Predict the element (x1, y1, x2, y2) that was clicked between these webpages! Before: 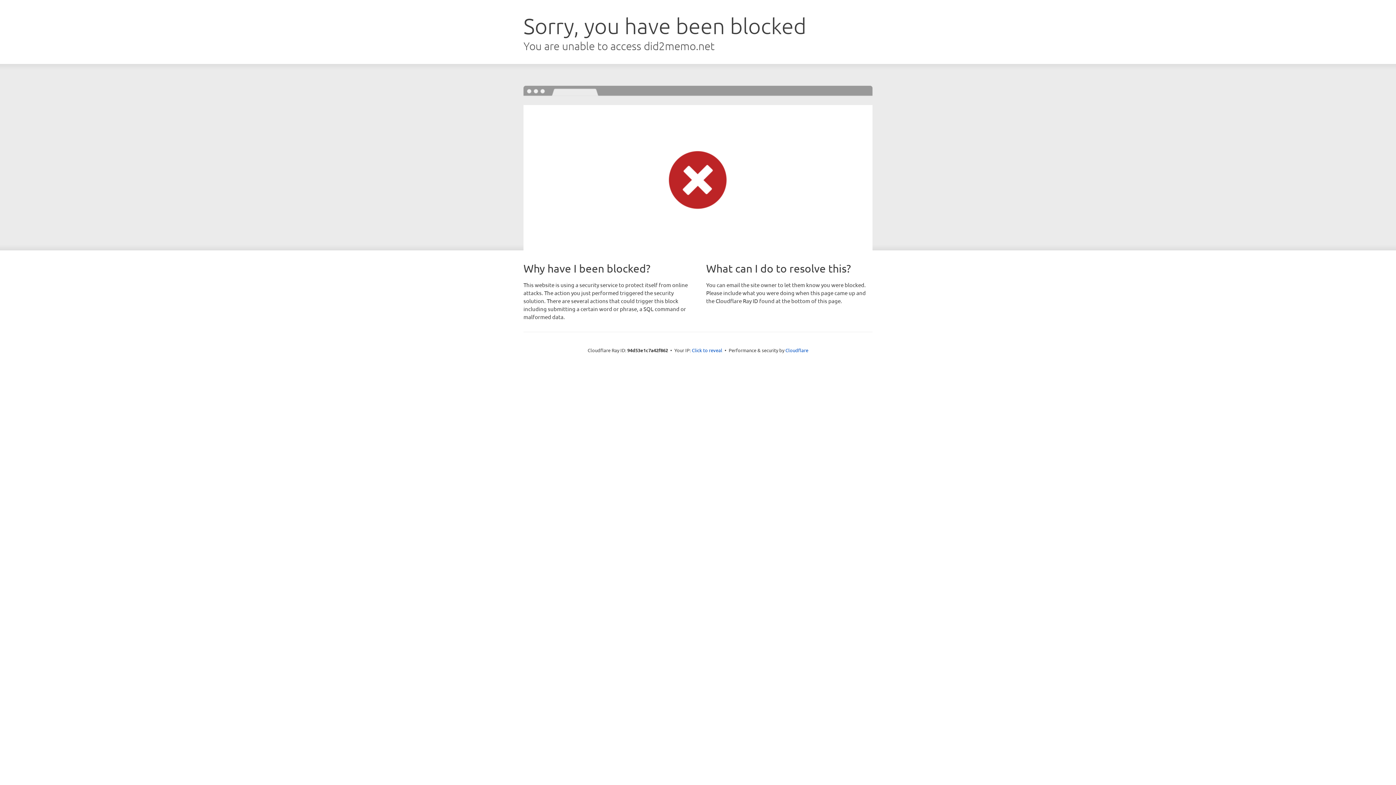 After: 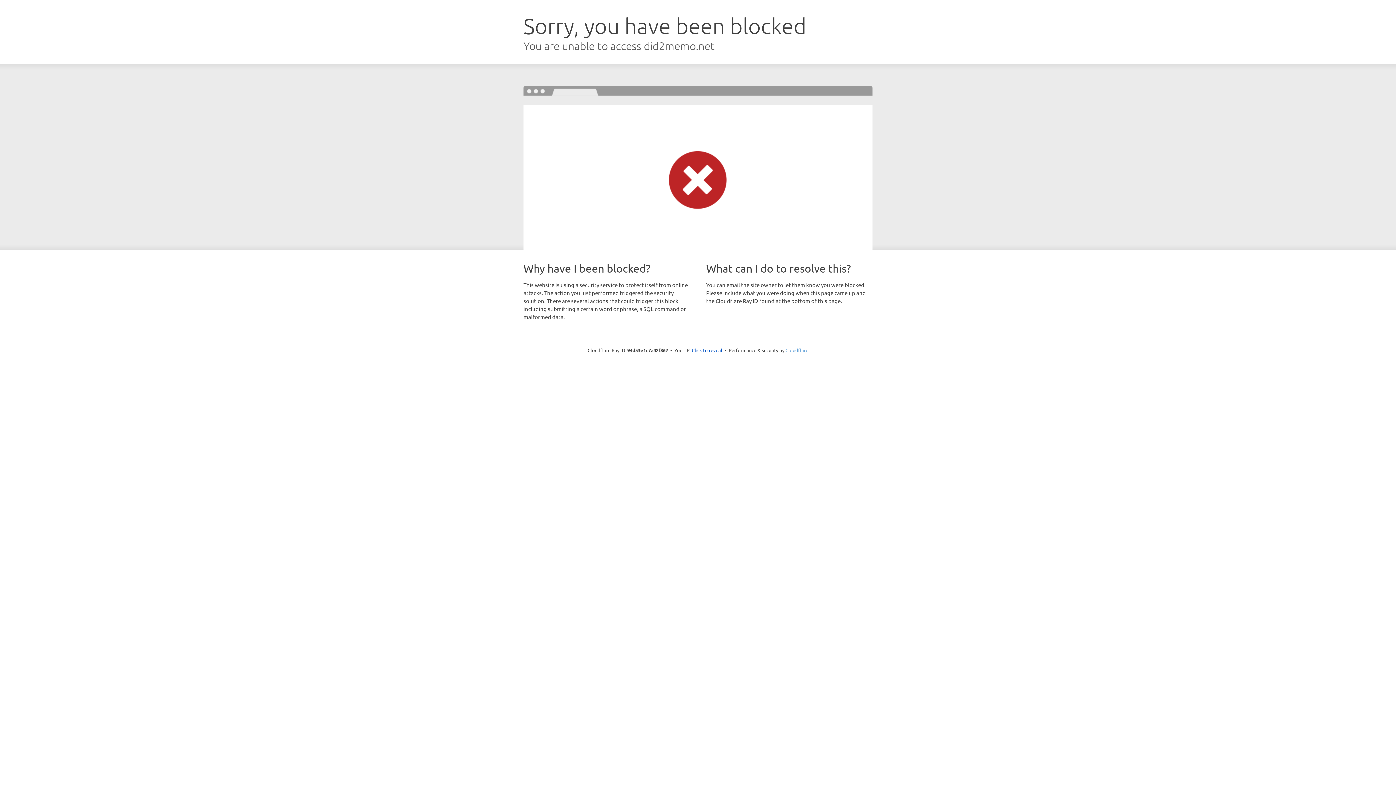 Action: label: Cloudflare bbox: (785, 347, 808, 353)